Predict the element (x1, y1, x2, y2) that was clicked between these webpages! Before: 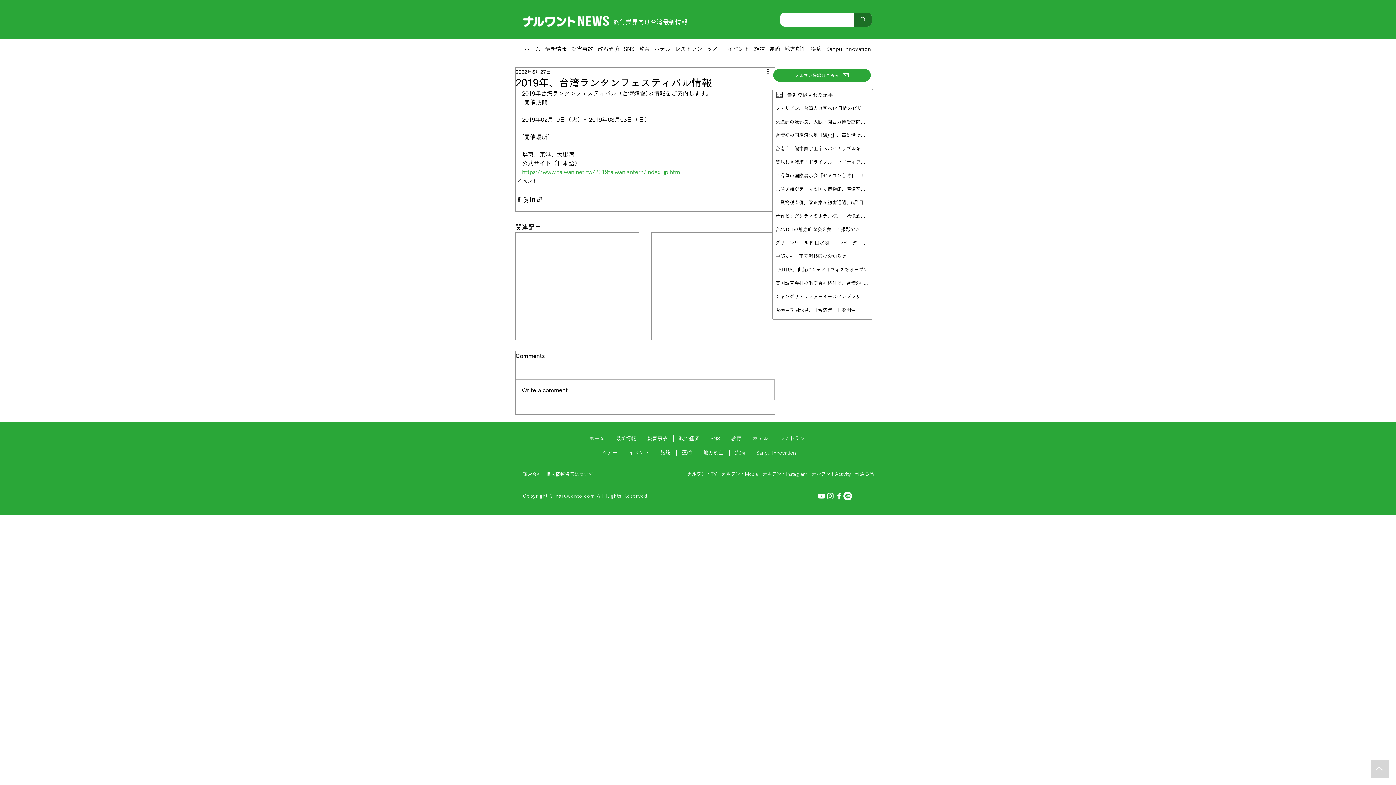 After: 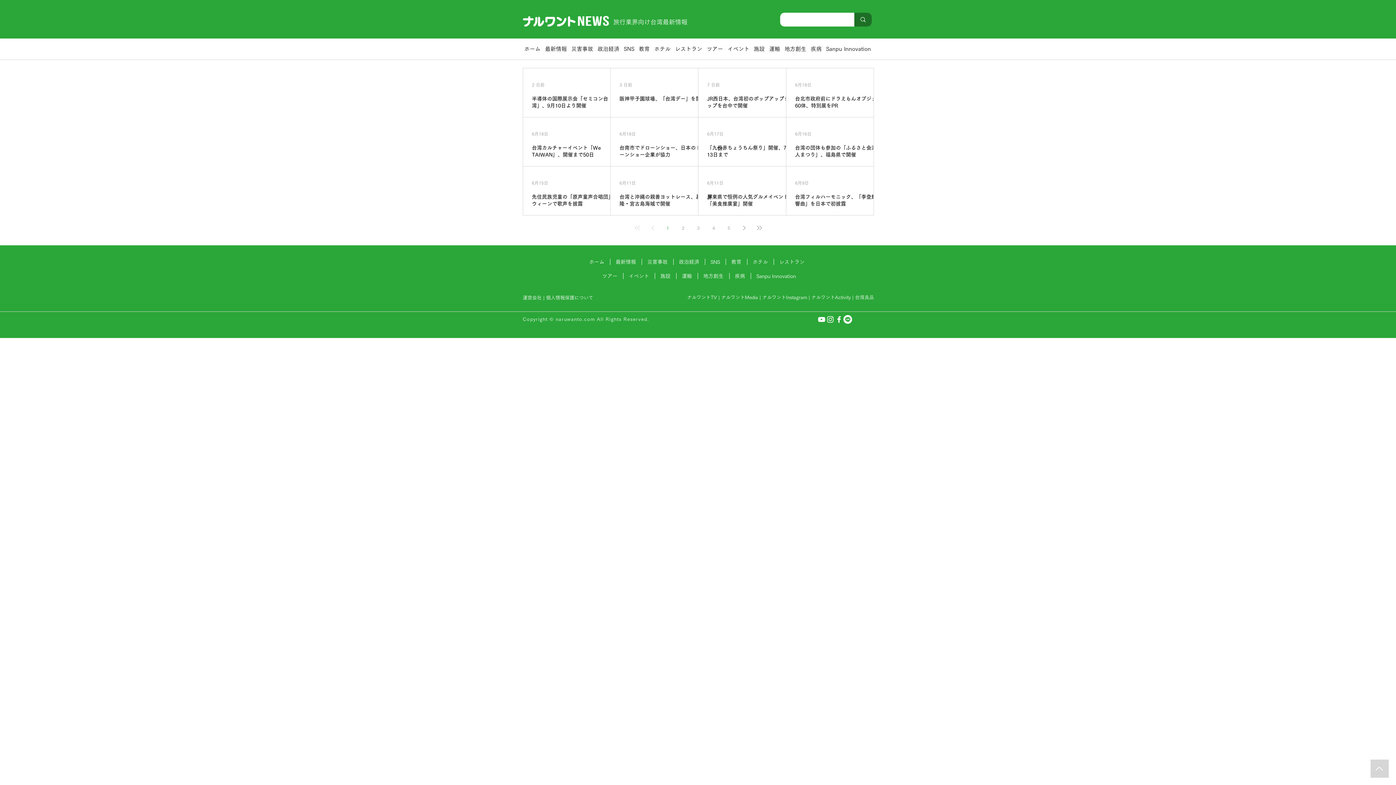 Action: label: イベント bbox: (517, 177, 537, 185)